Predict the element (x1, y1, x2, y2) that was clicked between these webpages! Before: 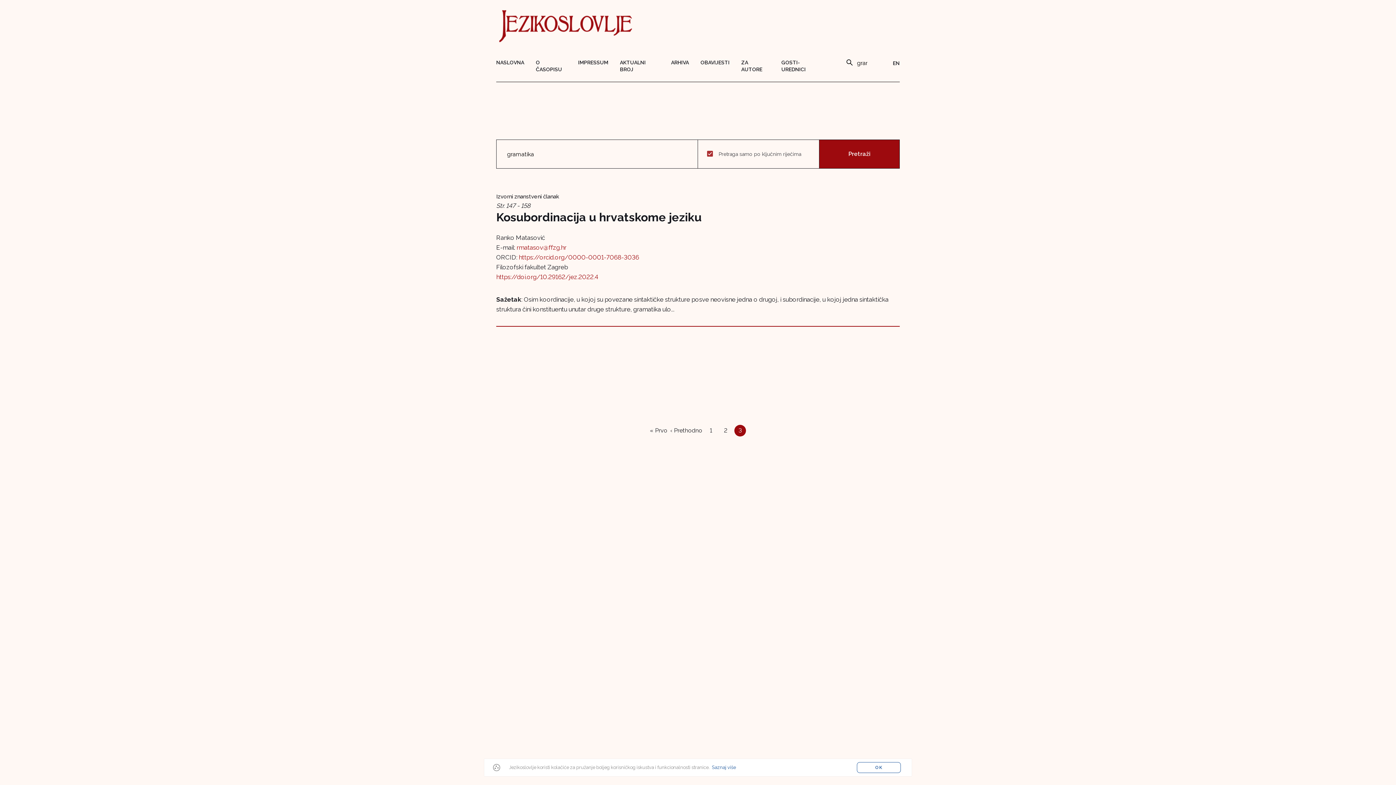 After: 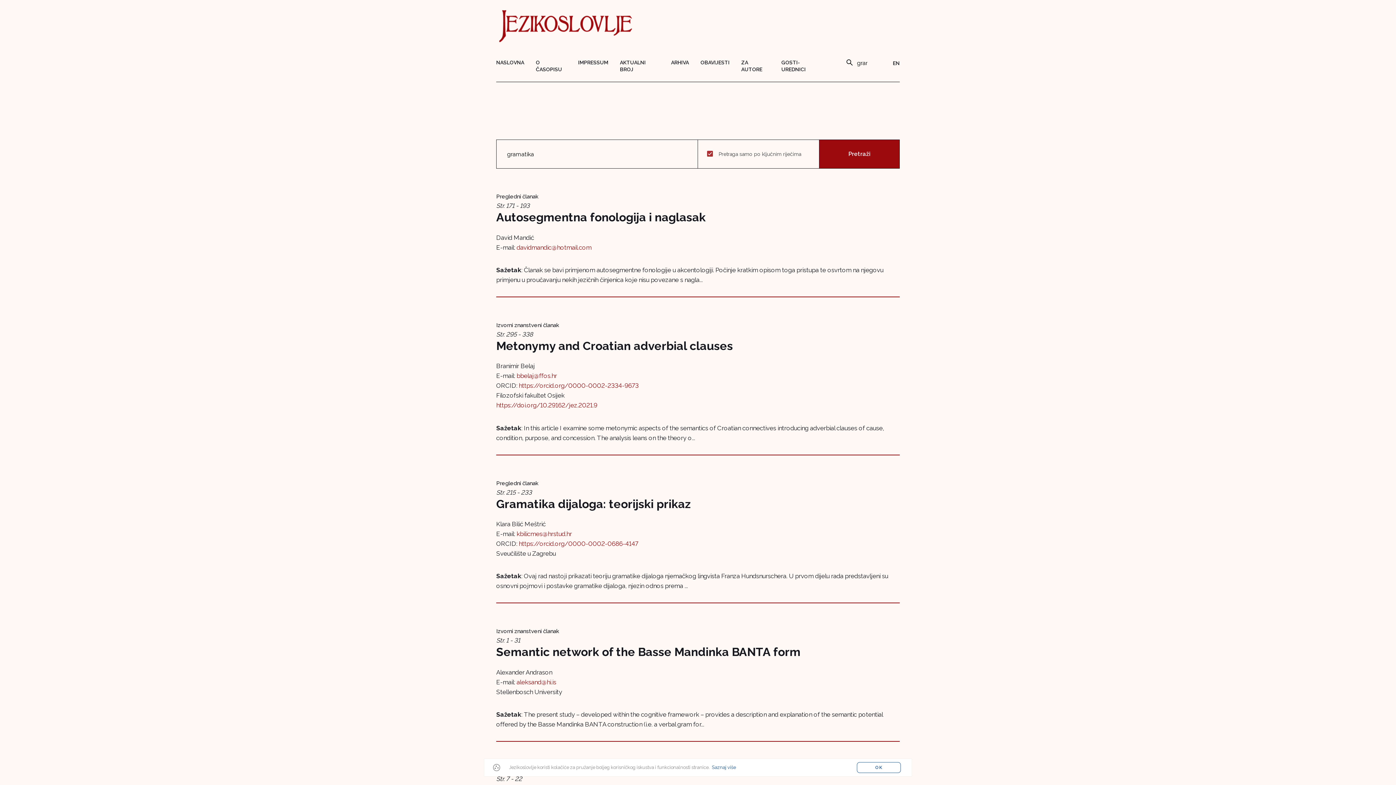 Action: bbox: (670, 427, 702, 434) label: ‹ Prethodno